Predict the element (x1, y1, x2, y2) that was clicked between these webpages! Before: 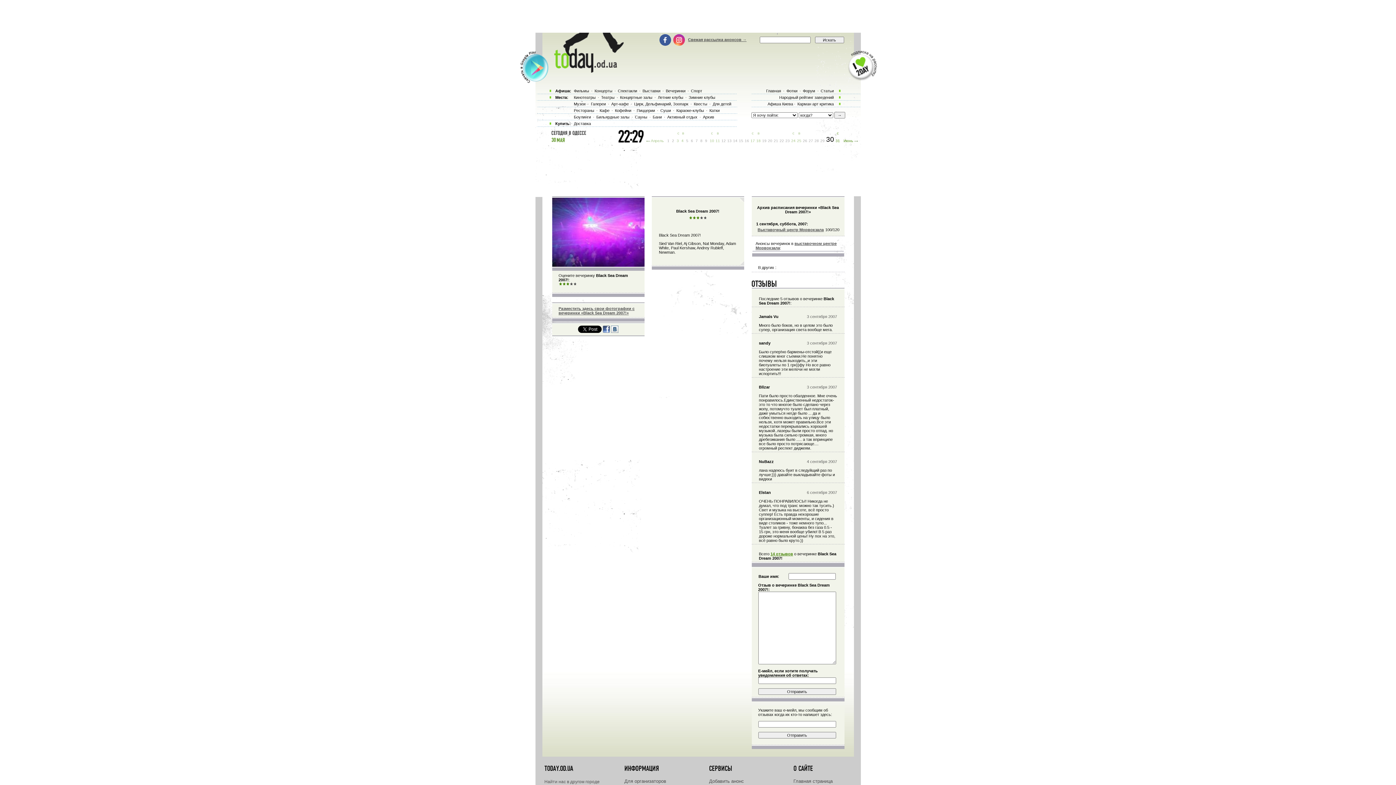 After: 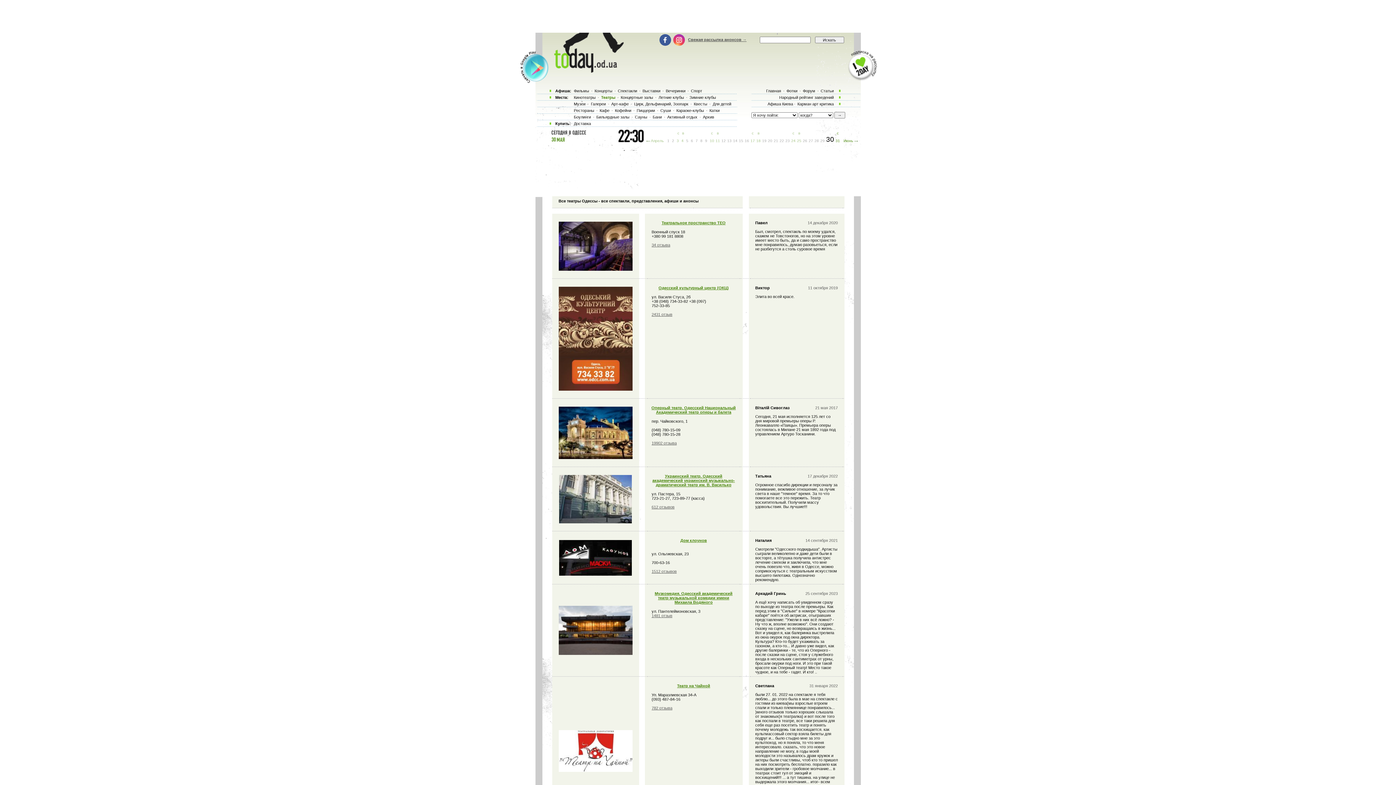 Action: bbox: (600, 95, 615, 99) label: Театры